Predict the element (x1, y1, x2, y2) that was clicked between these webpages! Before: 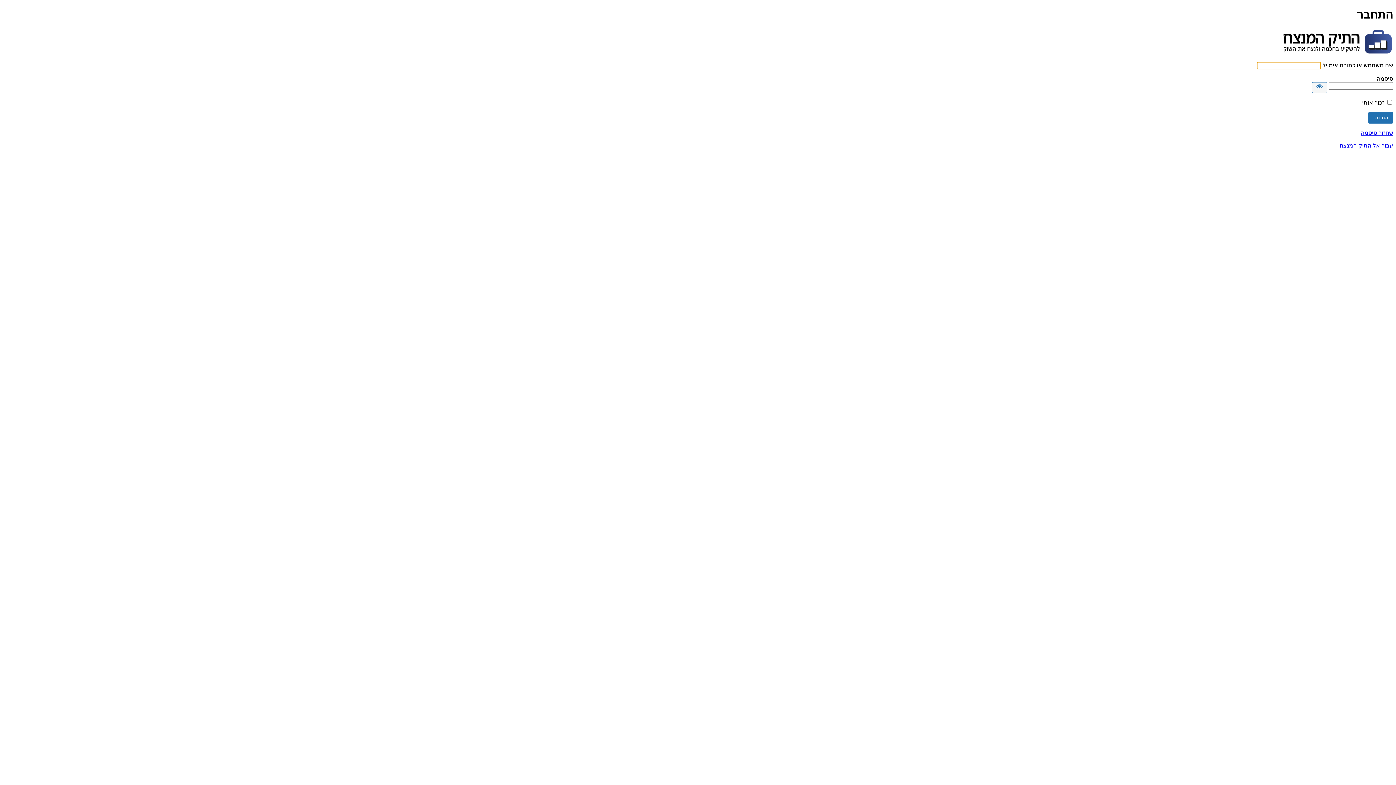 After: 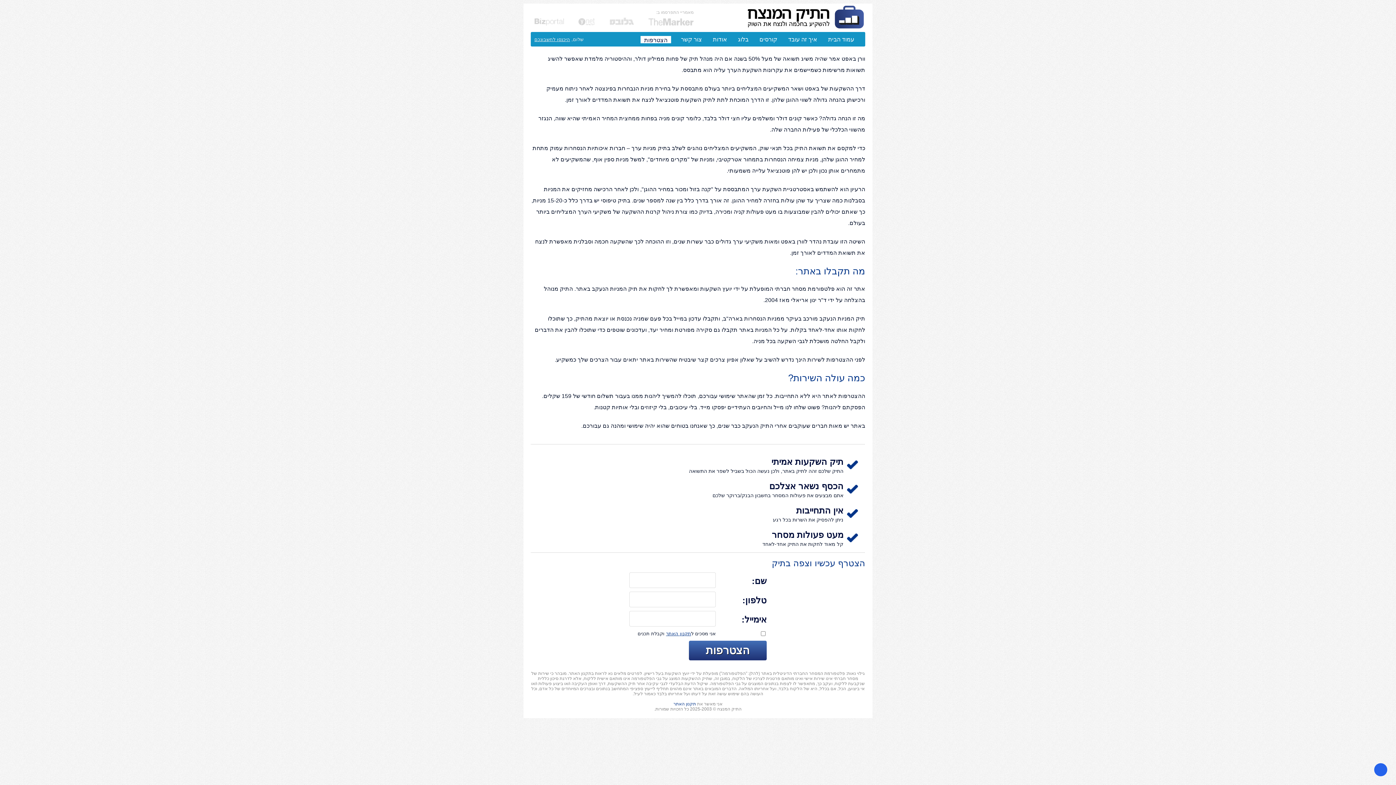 Action: label: התיק המנצח bbox: (1276, 29, 1393, 54)